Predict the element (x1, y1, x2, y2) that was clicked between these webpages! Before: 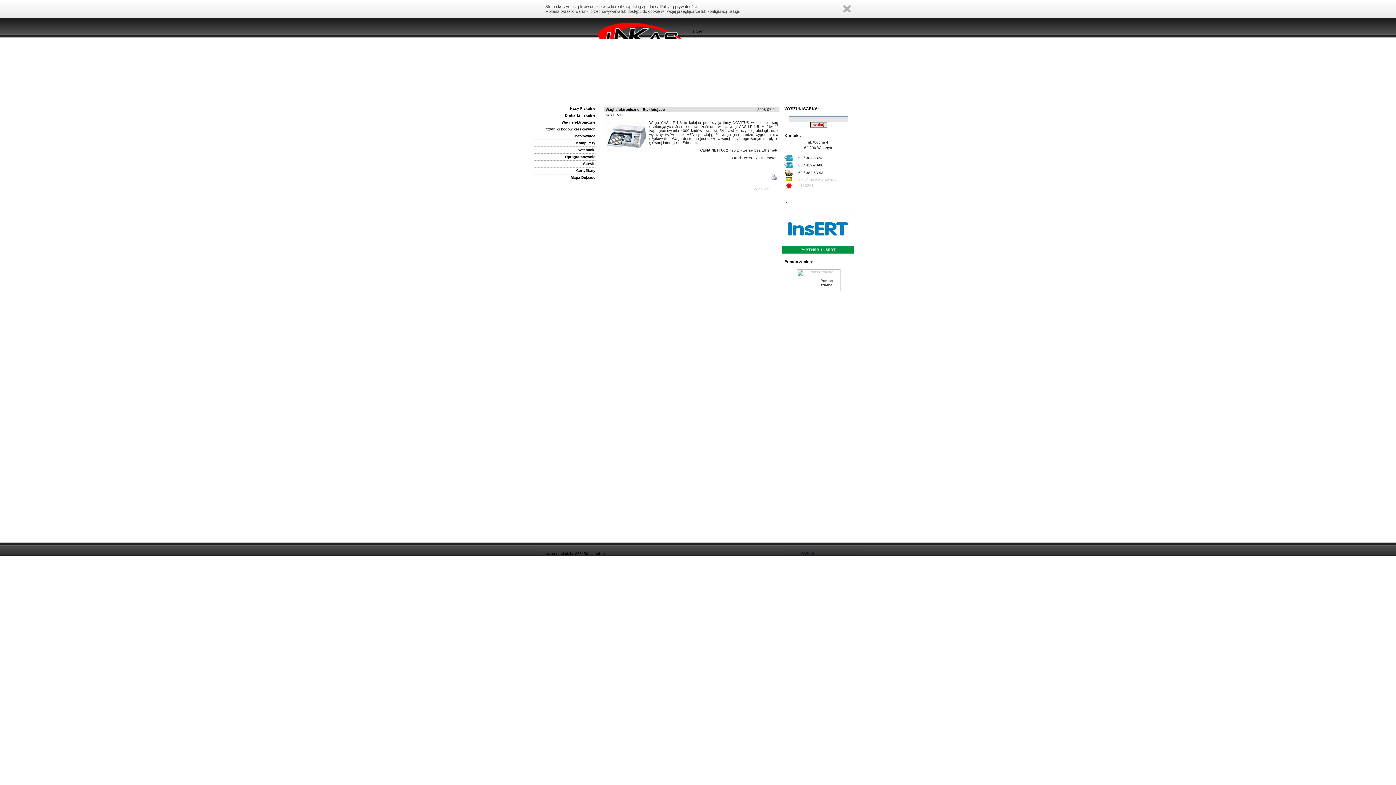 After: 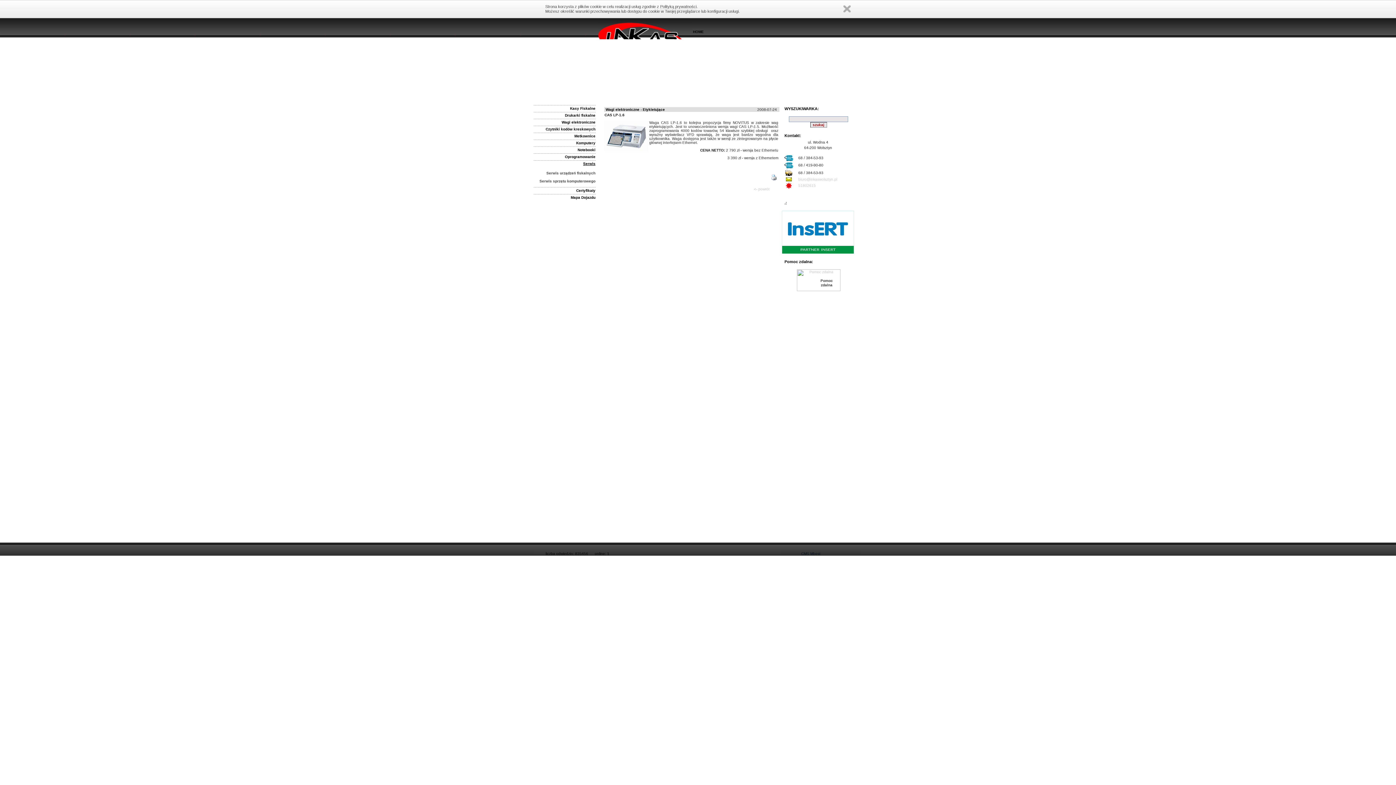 Action: label: Serwis bbox: (583, 161, 595, 165)